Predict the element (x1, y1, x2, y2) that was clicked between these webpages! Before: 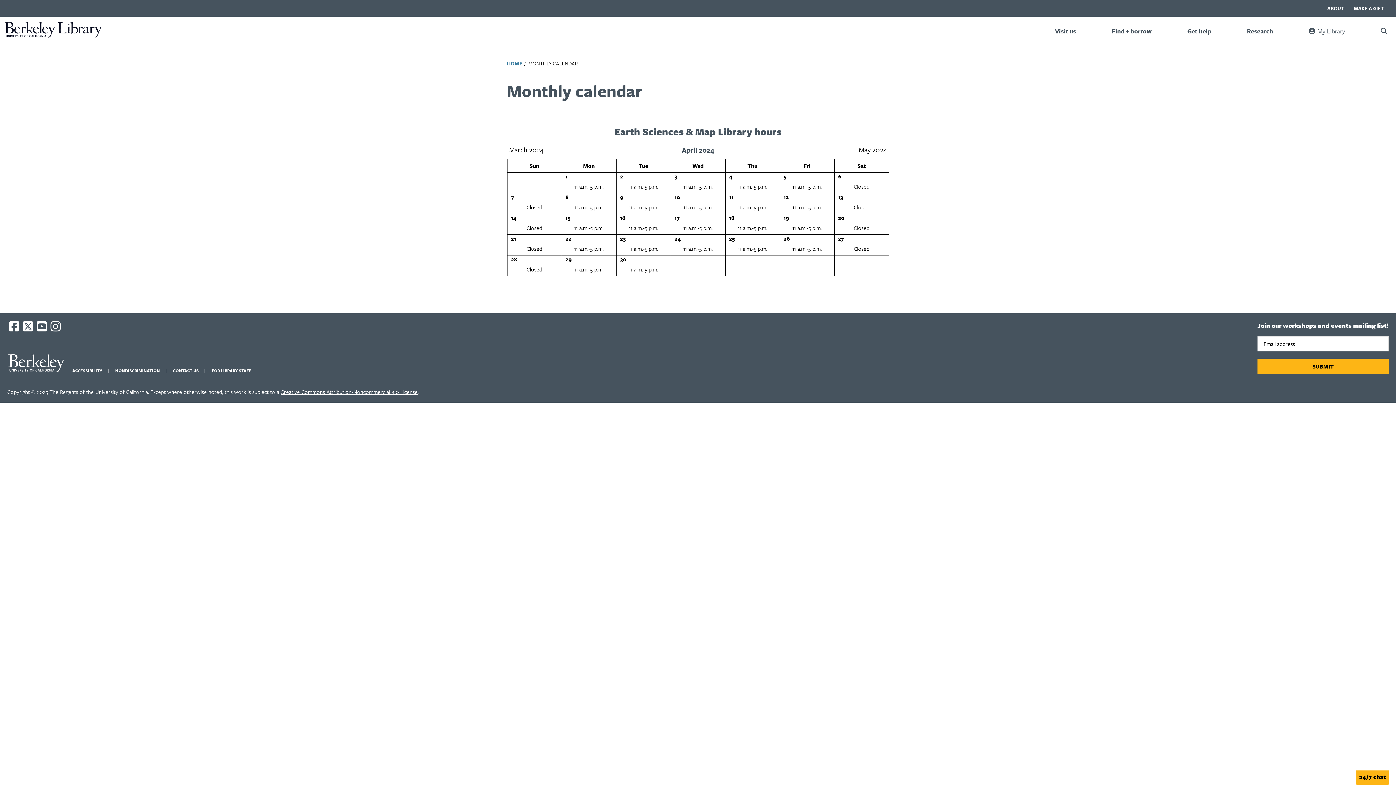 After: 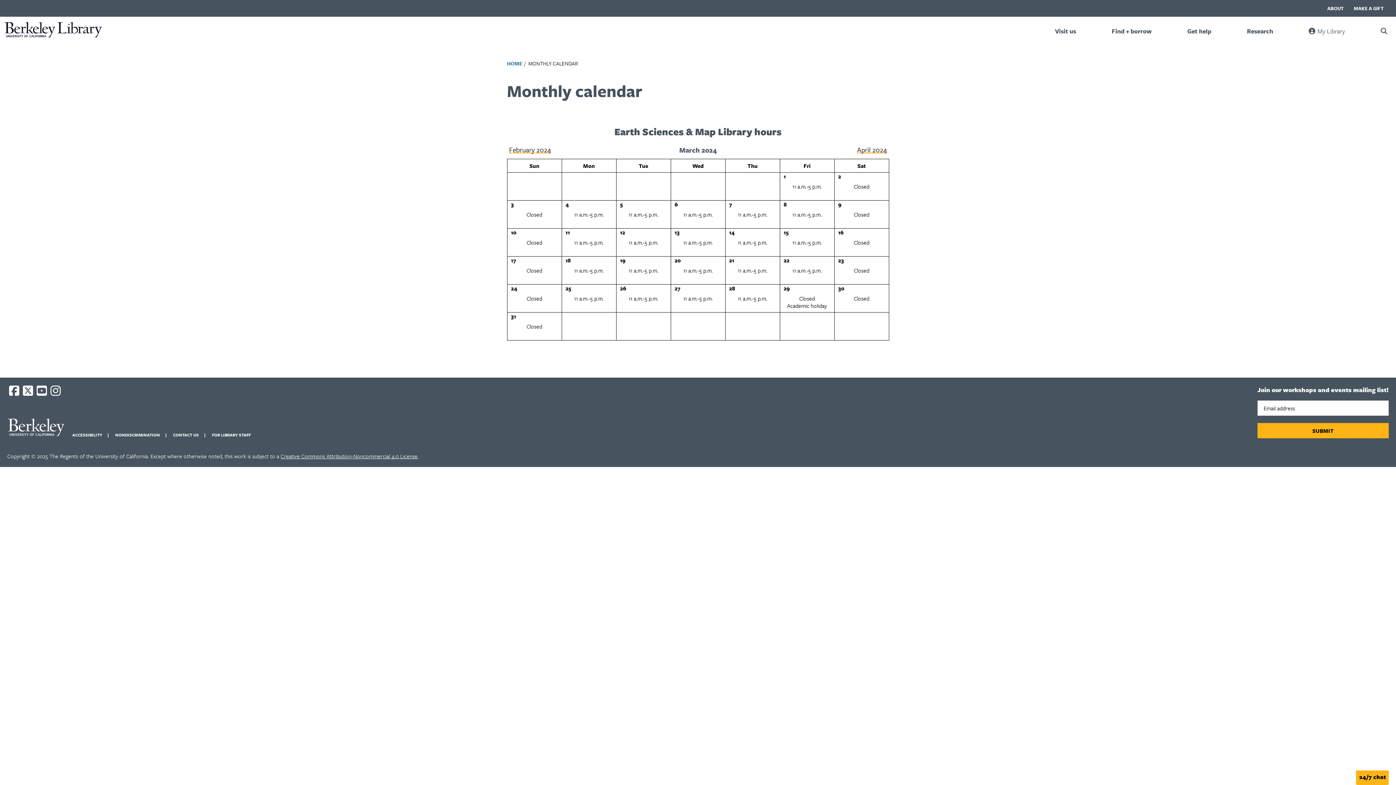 Action: bbox: (507, 145, 546, 153) label: March 2024